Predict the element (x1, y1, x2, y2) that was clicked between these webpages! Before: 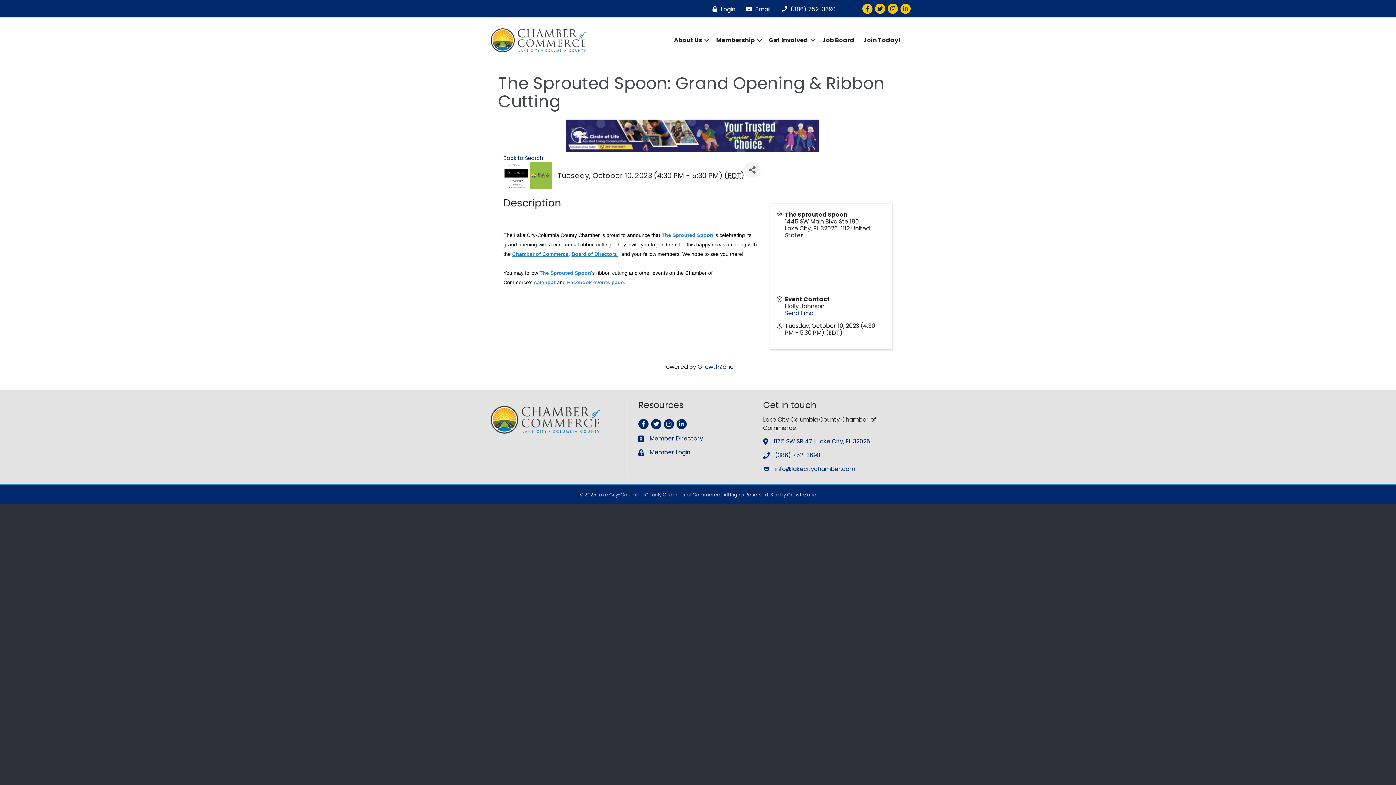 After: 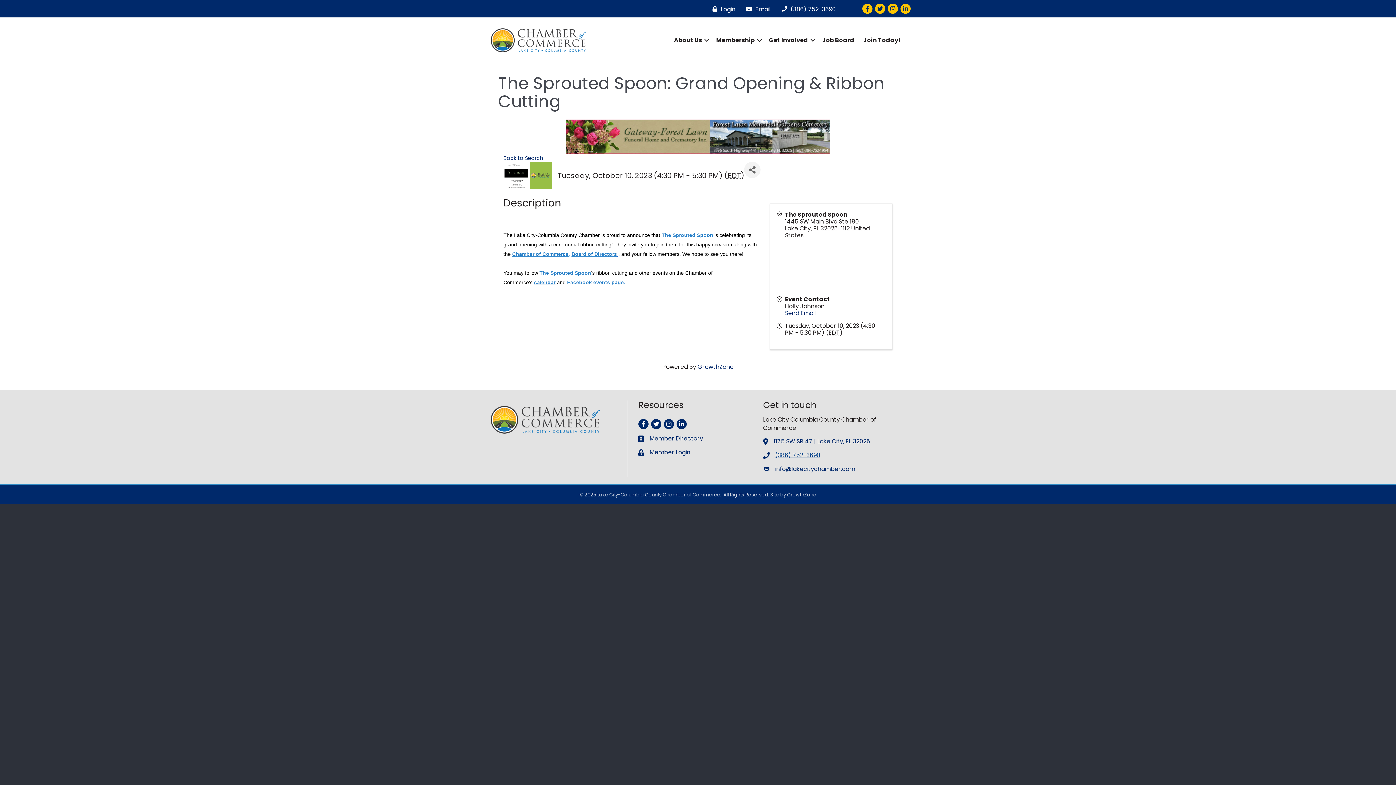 Action: bbox: (775, 451, 820, 459) label: (386) 752-3690